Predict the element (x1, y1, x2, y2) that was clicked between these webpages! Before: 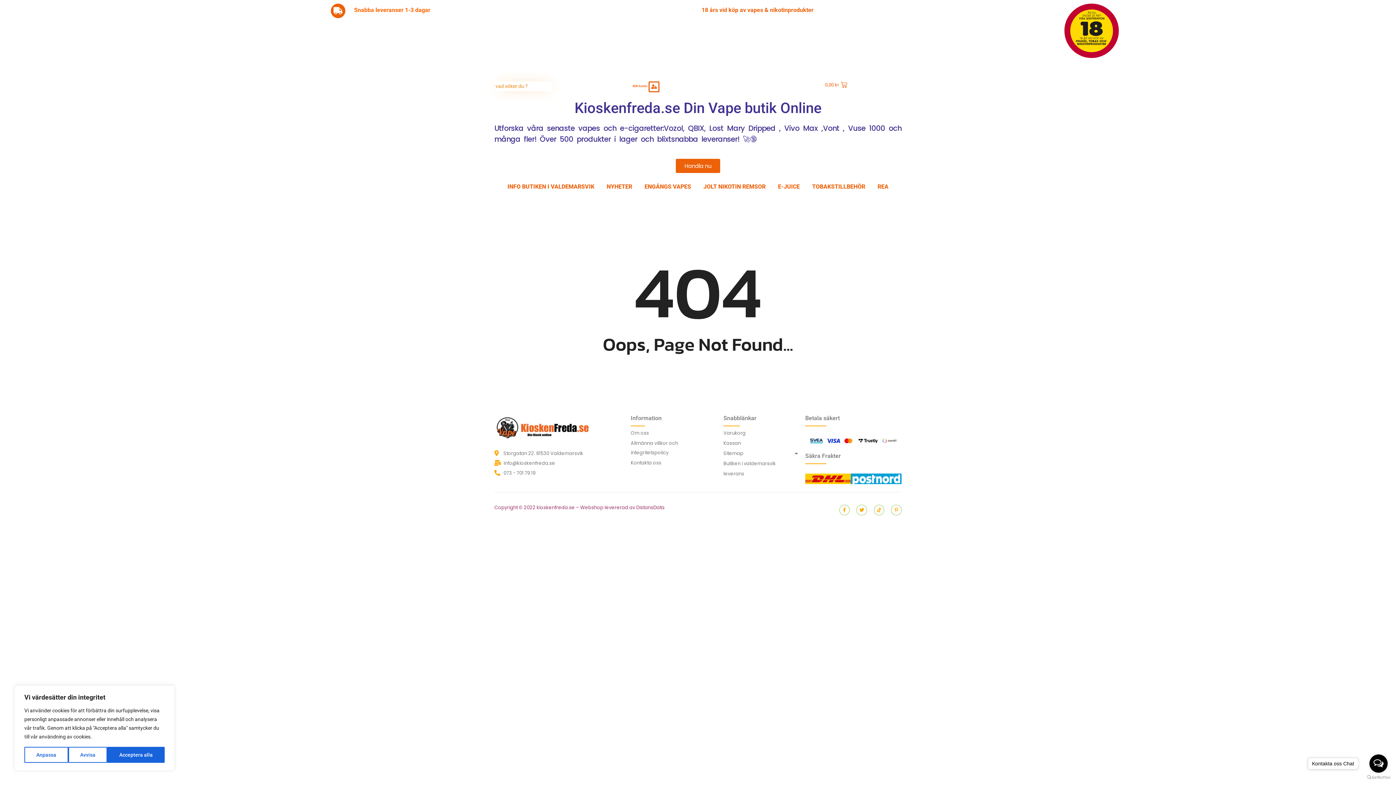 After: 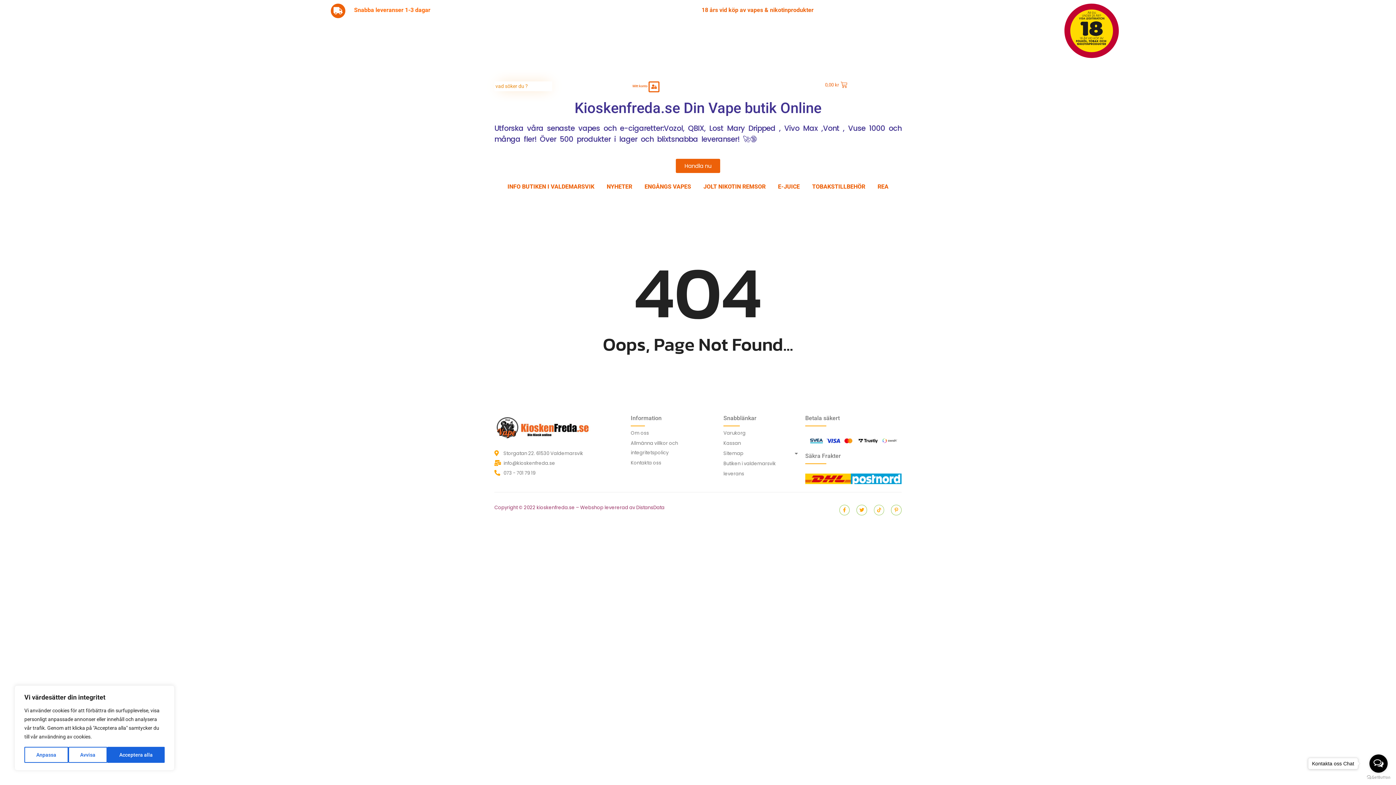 Action: label: Tiktok bbox: (874, 505, 884, 515)